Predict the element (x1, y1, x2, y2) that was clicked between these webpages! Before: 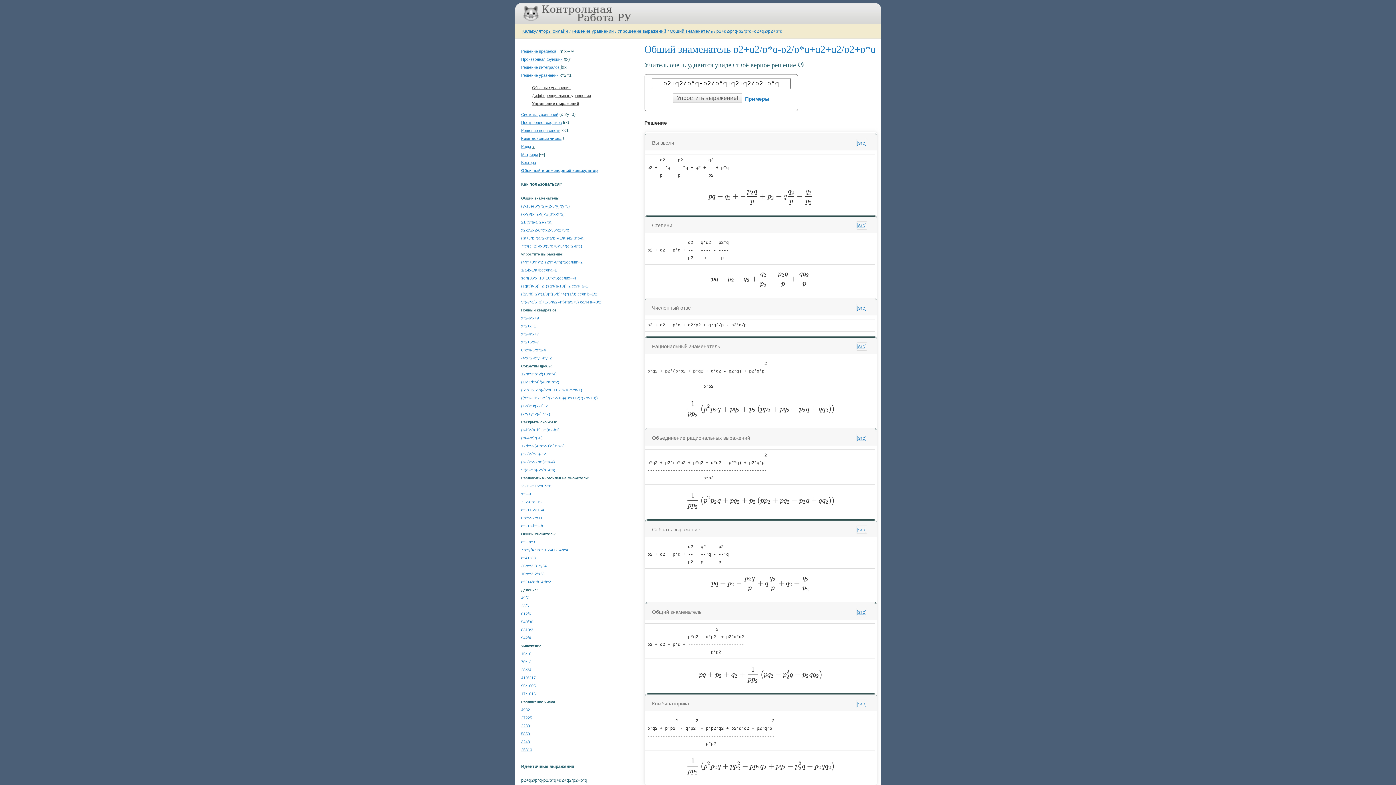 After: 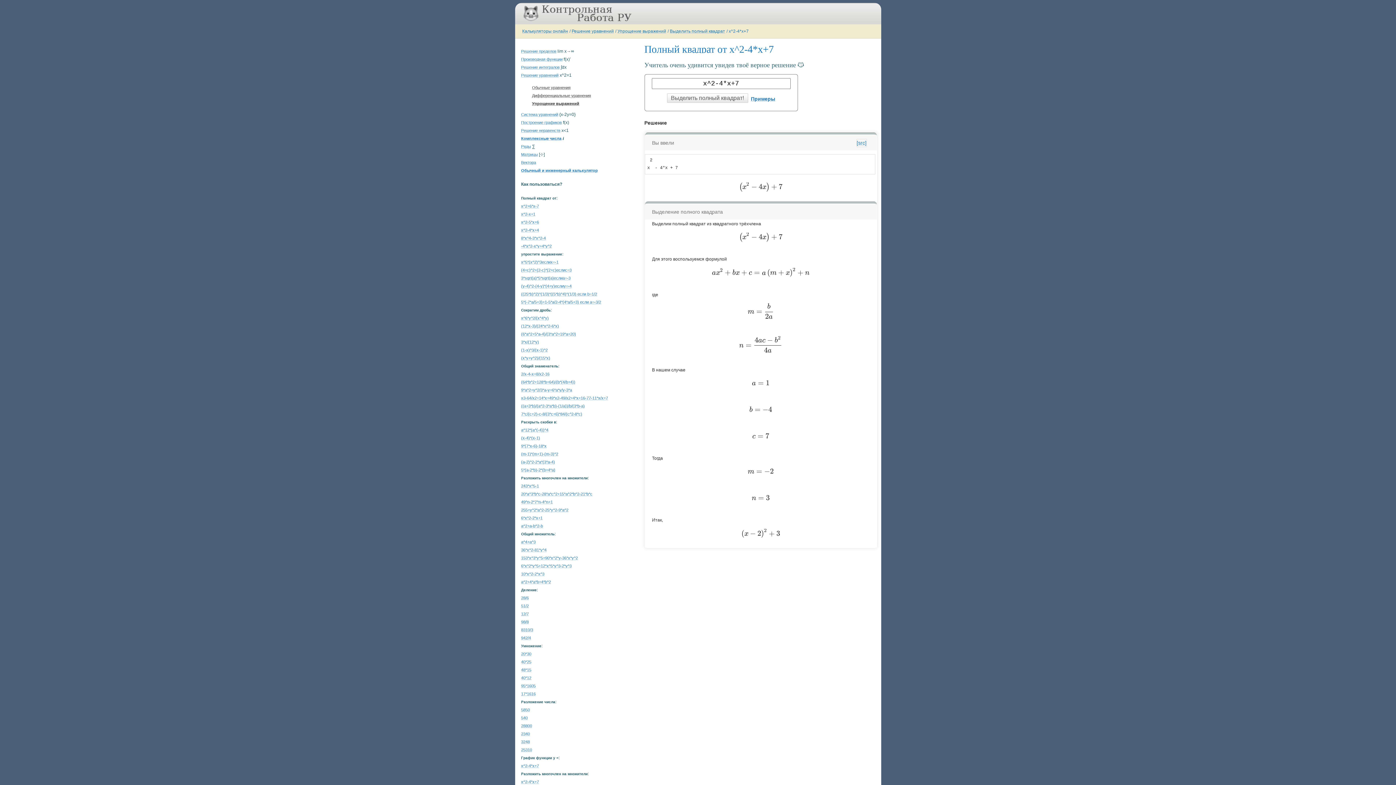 Action: bbox: (521, 331, 539, 336) label: x^2-4*x+7